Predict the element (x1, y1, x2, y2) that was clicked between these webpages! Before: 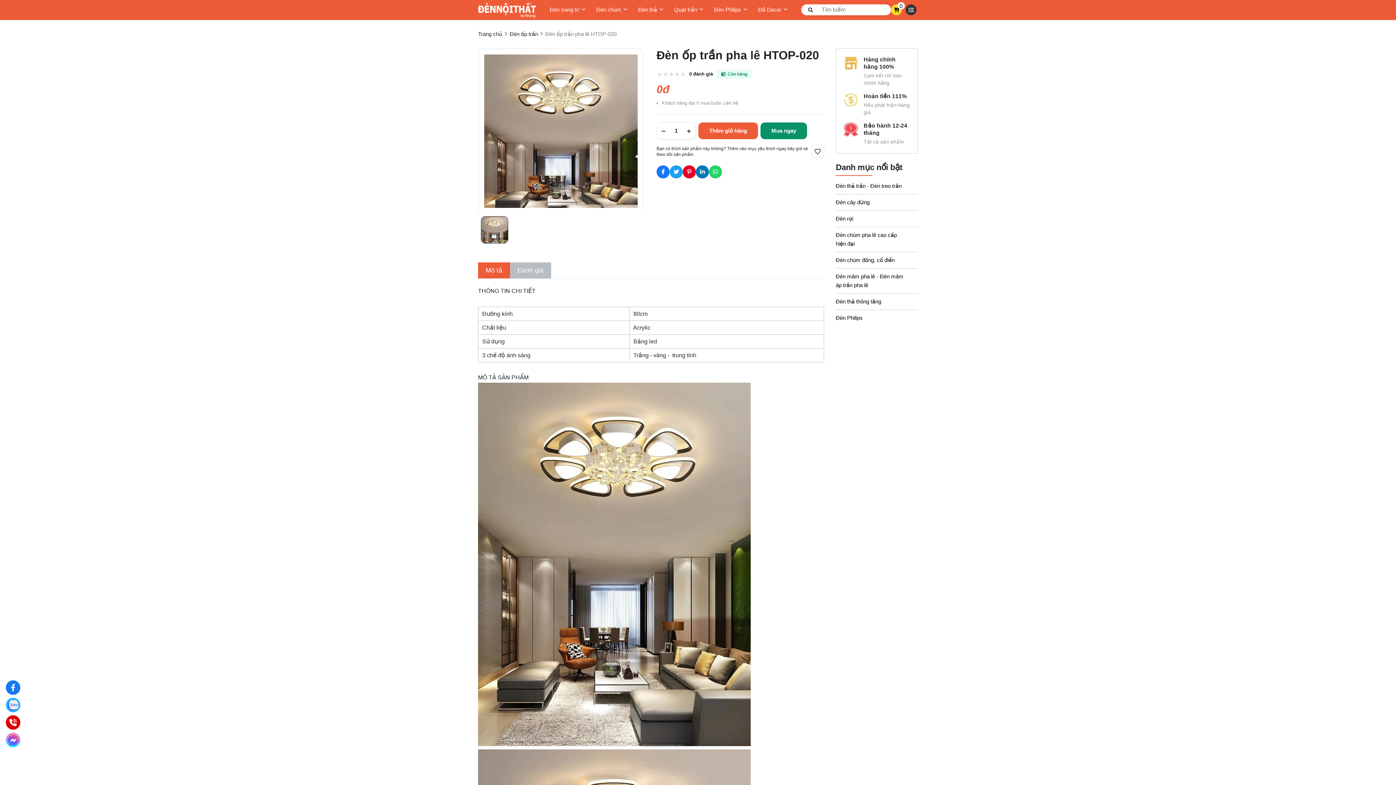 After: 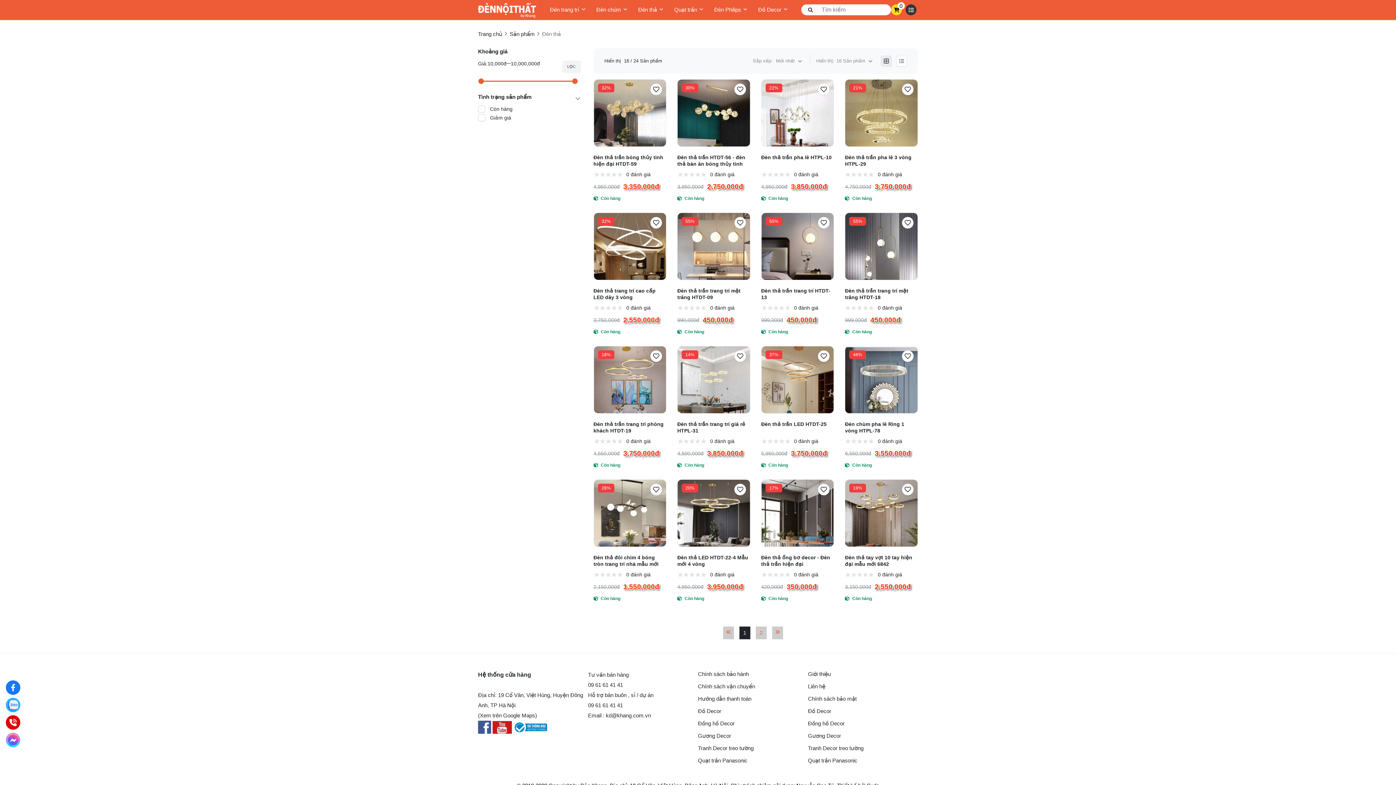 Action: bbox: (638, 1, 663, 18) label: Đèn thả